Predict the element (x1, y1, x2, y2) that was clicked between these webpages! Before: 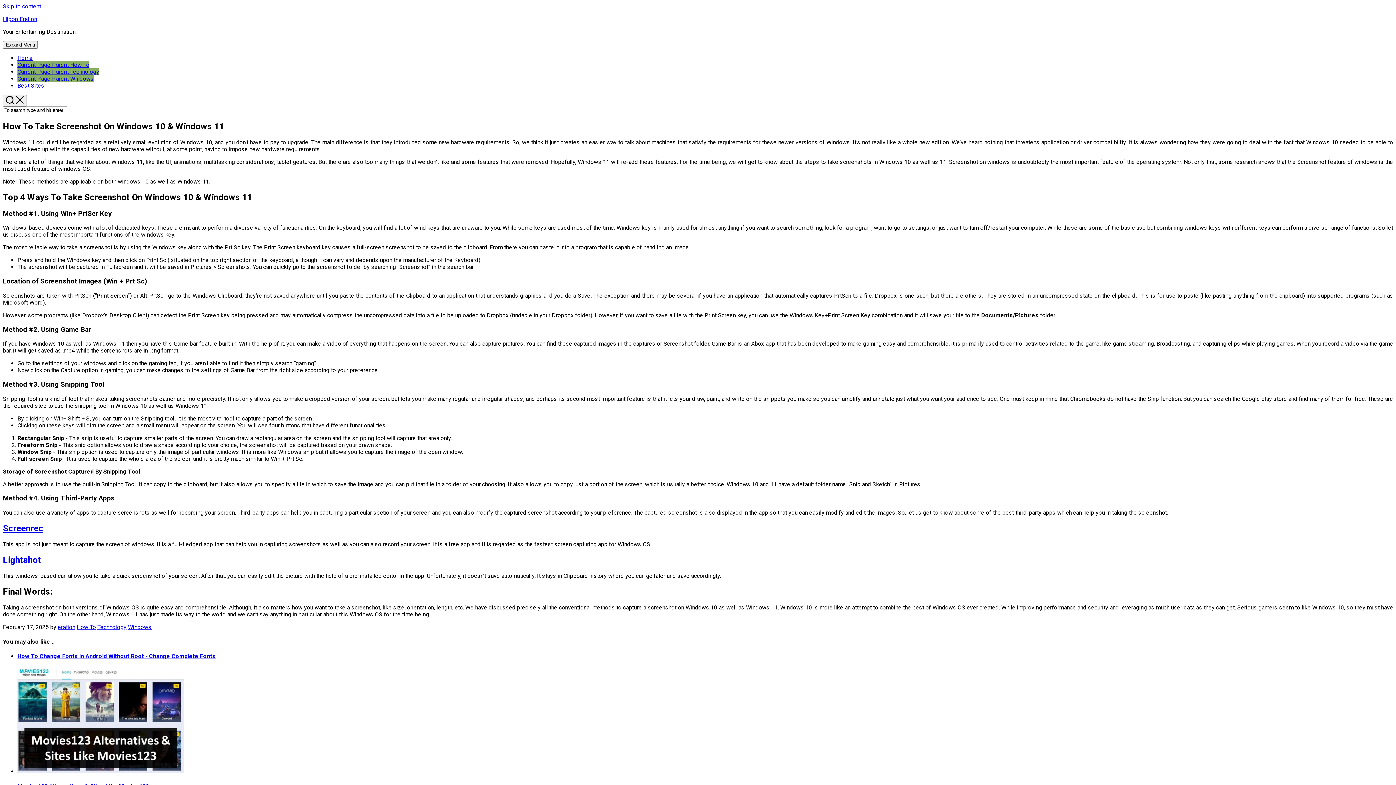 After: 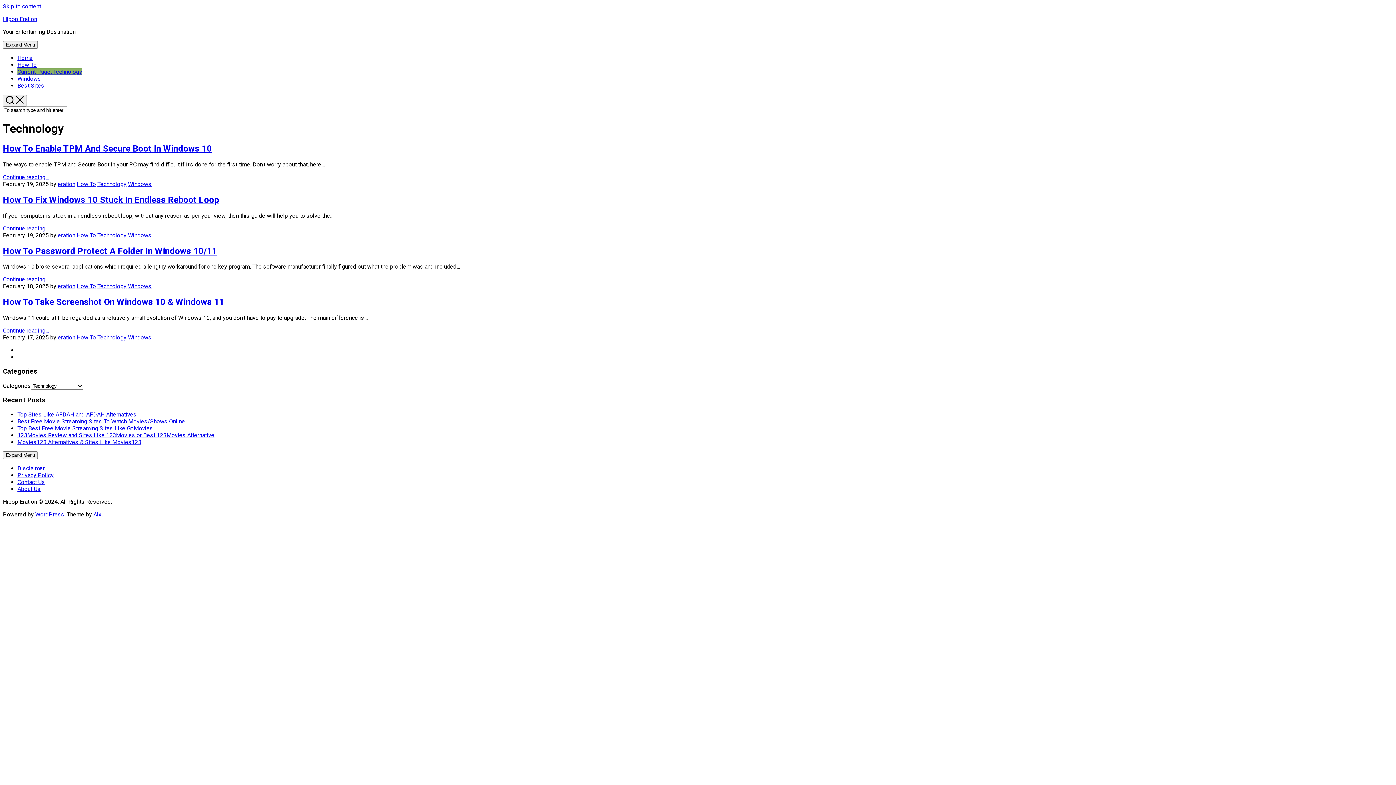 Action: bbox: (97, 623, 126, 630) label: Technology